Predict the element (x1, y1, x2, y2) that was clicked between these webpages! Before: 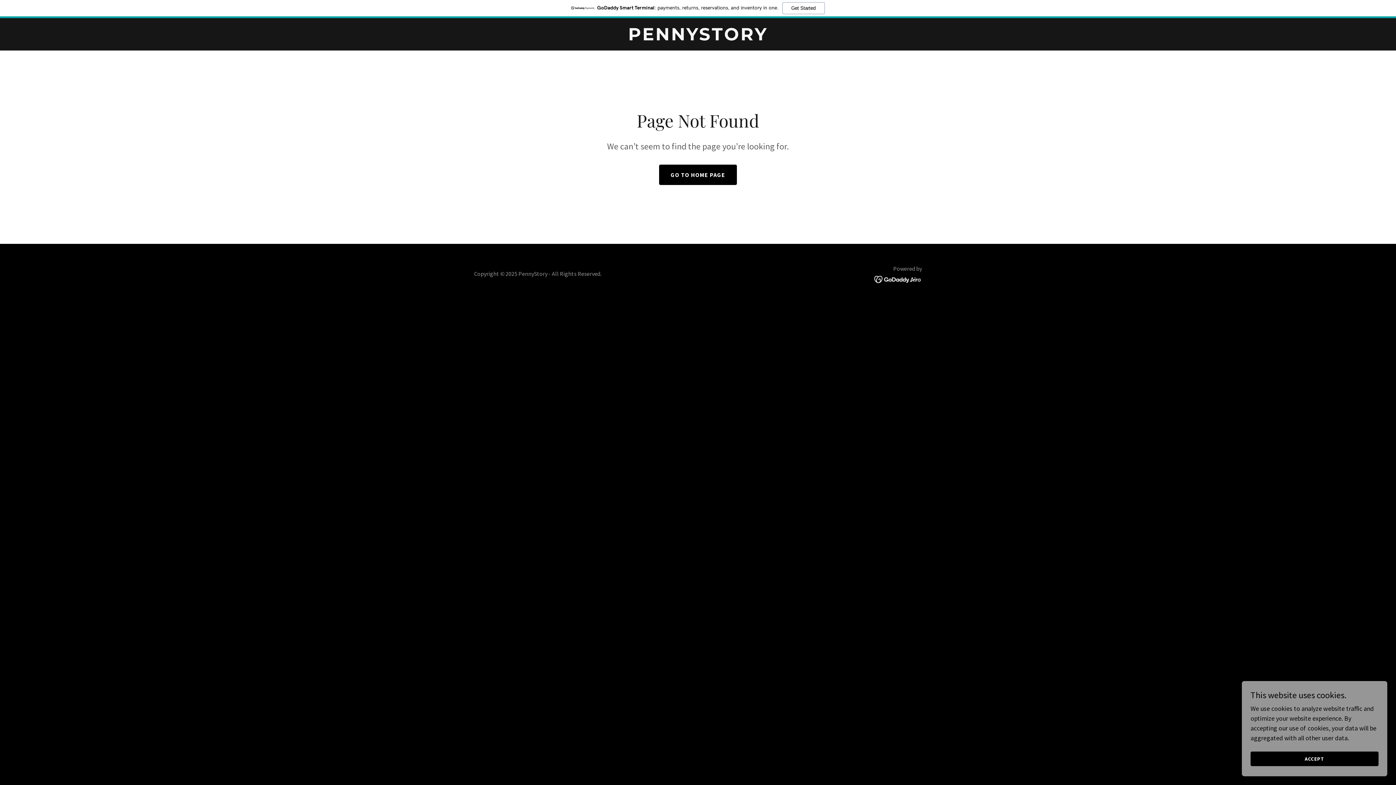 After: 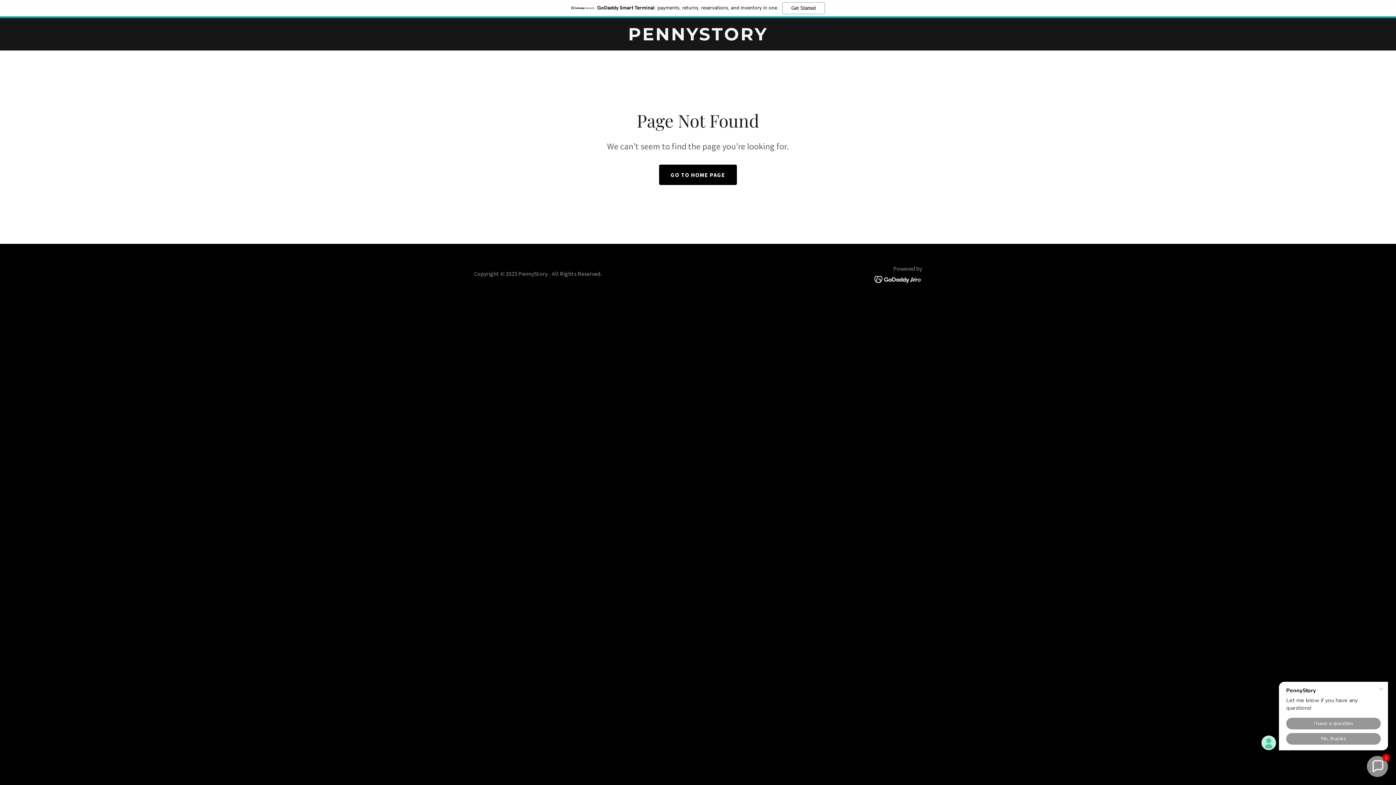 Action: bbox: (1250, 752, 1378, 766) label: ACCEPT